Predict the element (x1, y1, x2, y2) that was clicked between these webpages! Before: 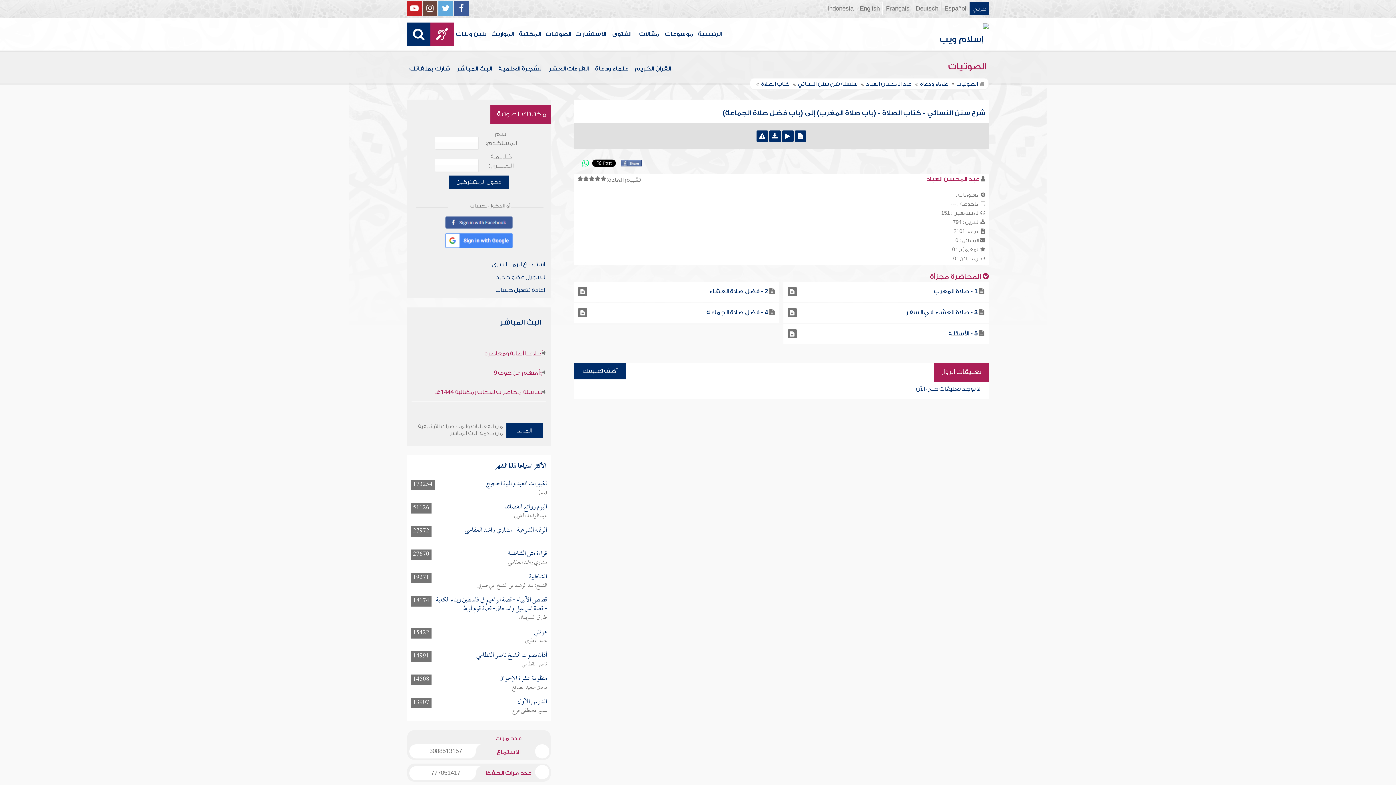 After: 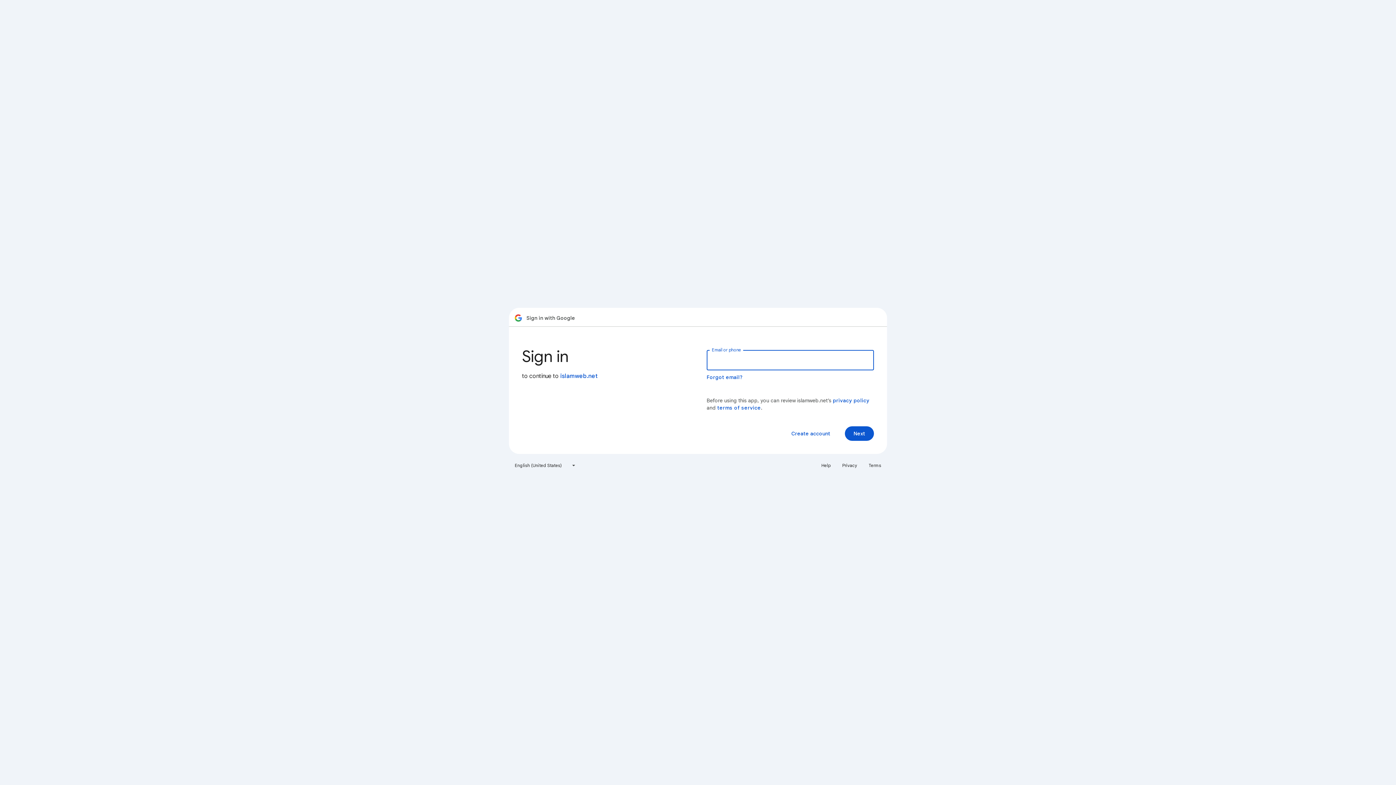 Action: bbox: (445, 243, 512, 249)